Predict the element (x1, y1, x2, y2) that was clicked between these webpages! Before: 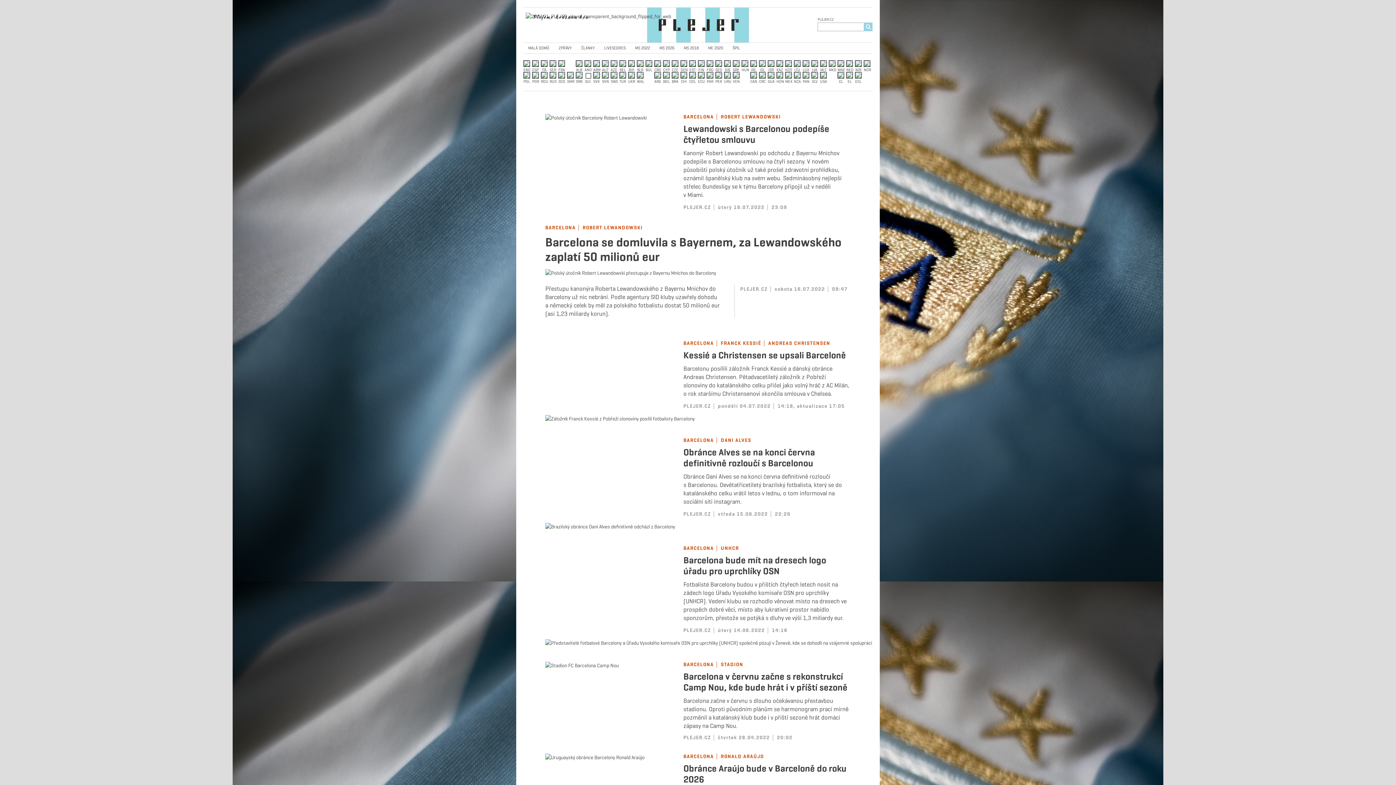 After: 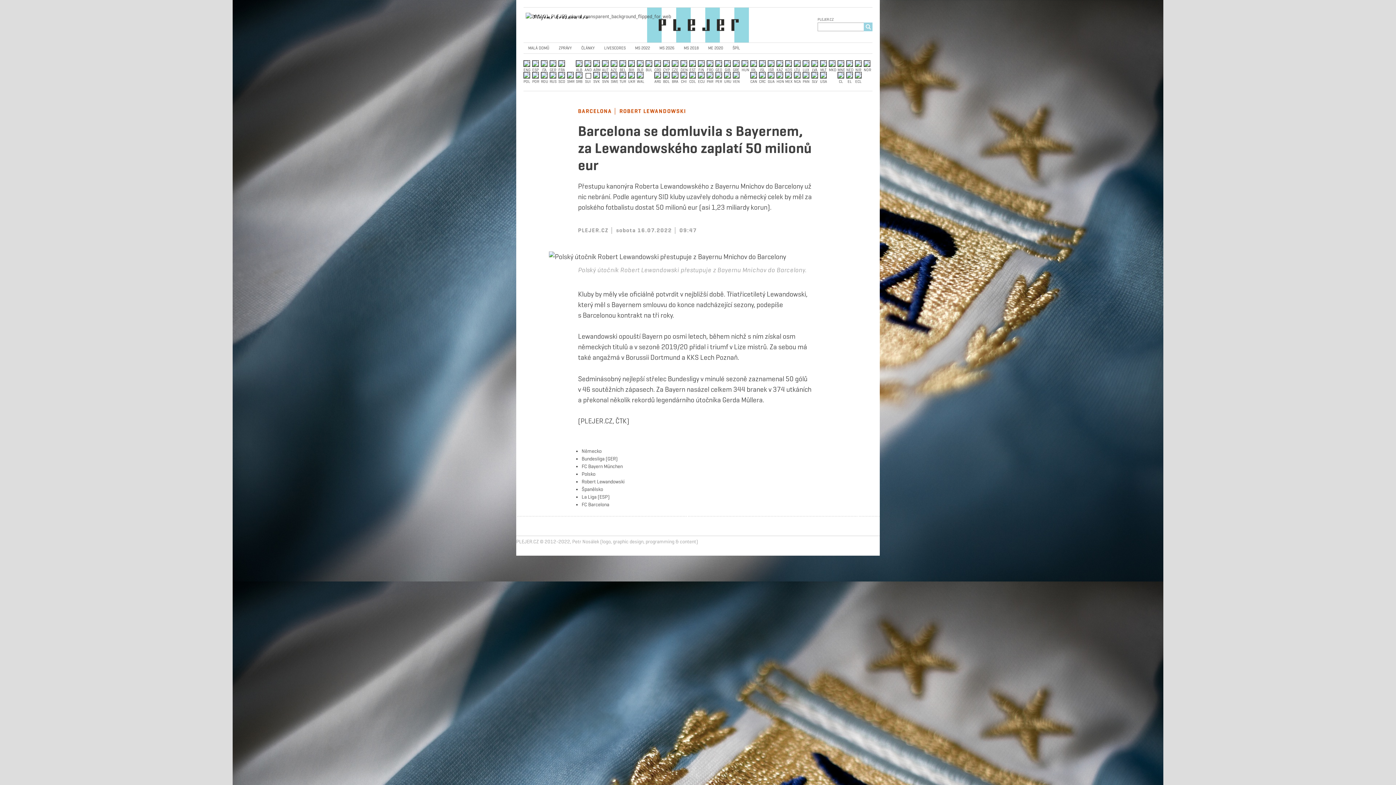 Action: label: Barcelona se domluvila s Bayernem, za Lewandowského zaplatí 50 milionů eur bbox: (545, 234, 841, 264)